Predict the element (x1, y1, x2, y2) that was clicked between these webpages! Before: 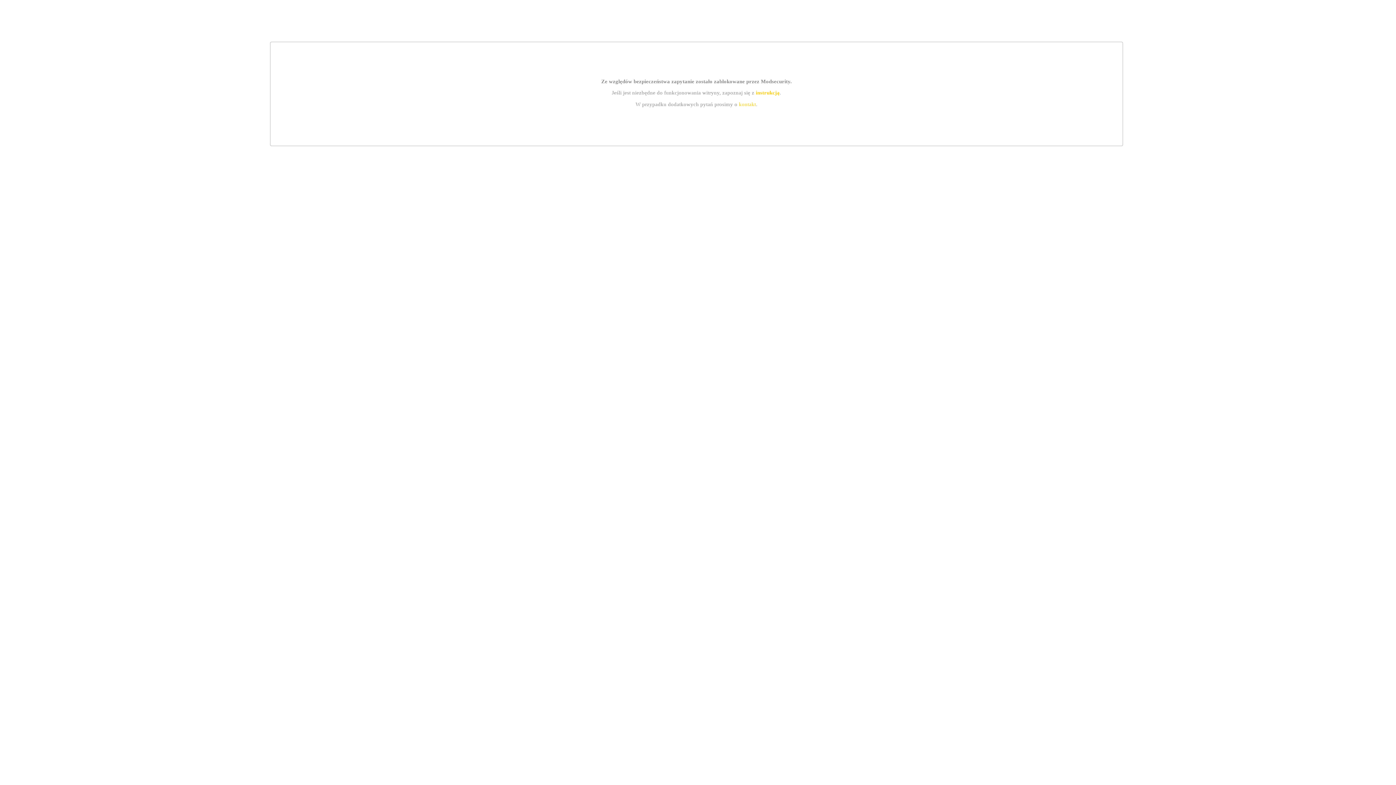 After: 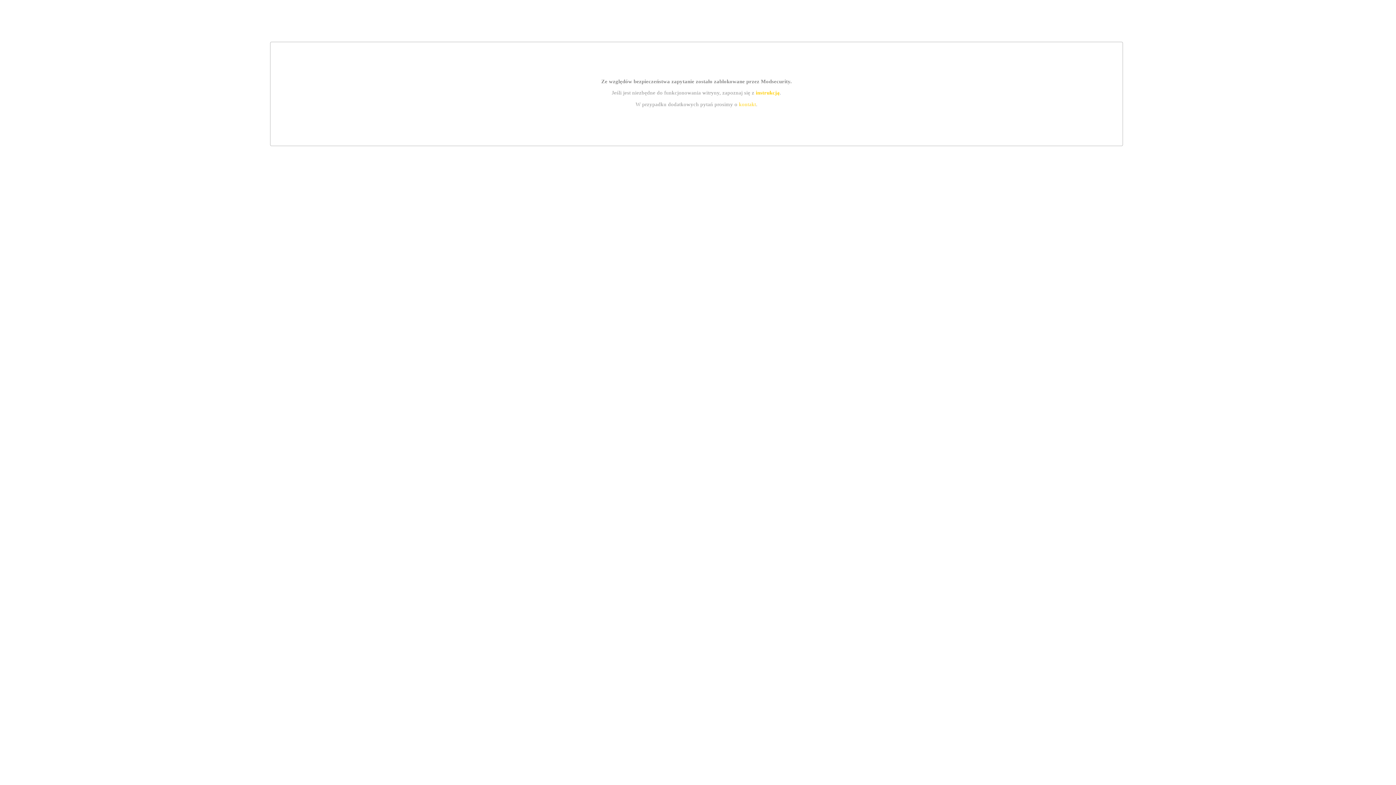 Action: label: kontakt bbox: (739, 101, 756, 107)